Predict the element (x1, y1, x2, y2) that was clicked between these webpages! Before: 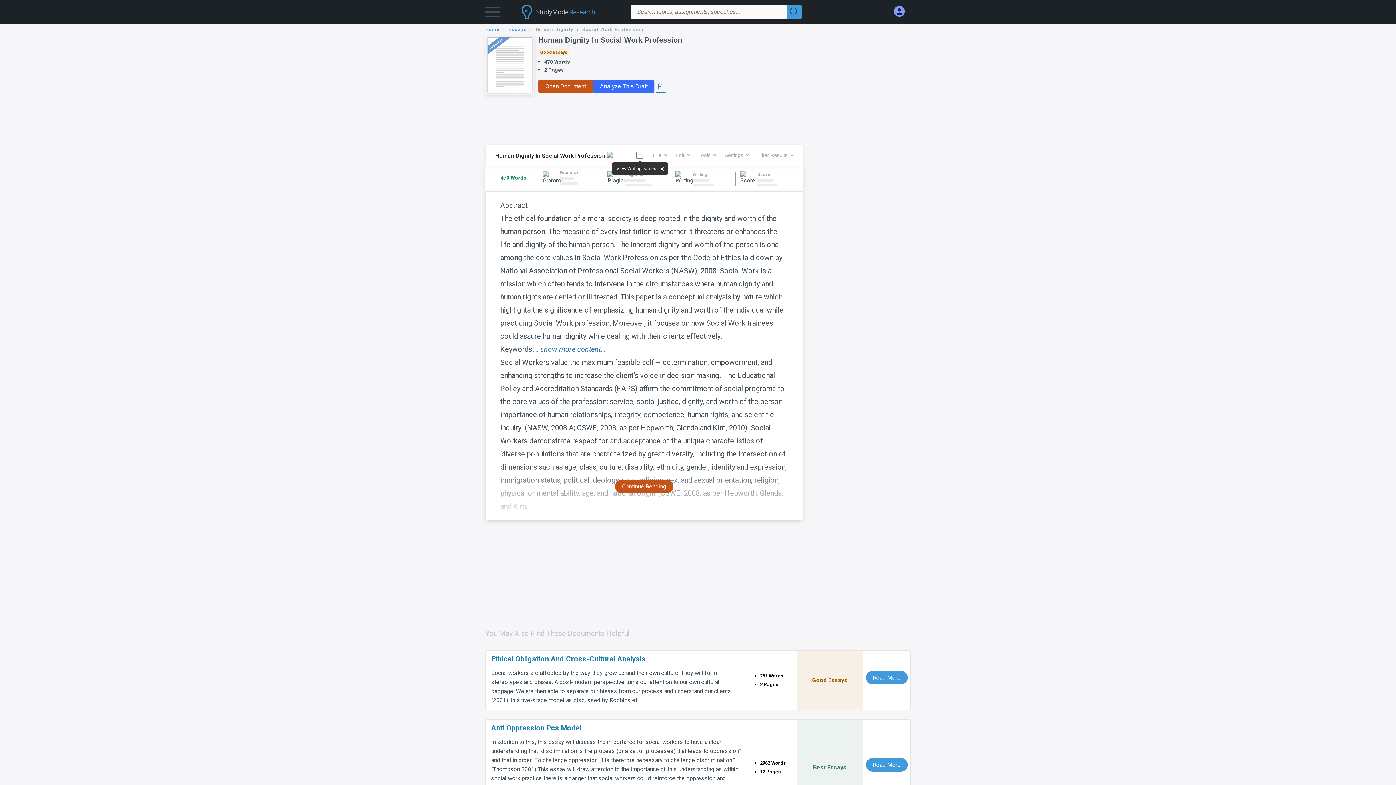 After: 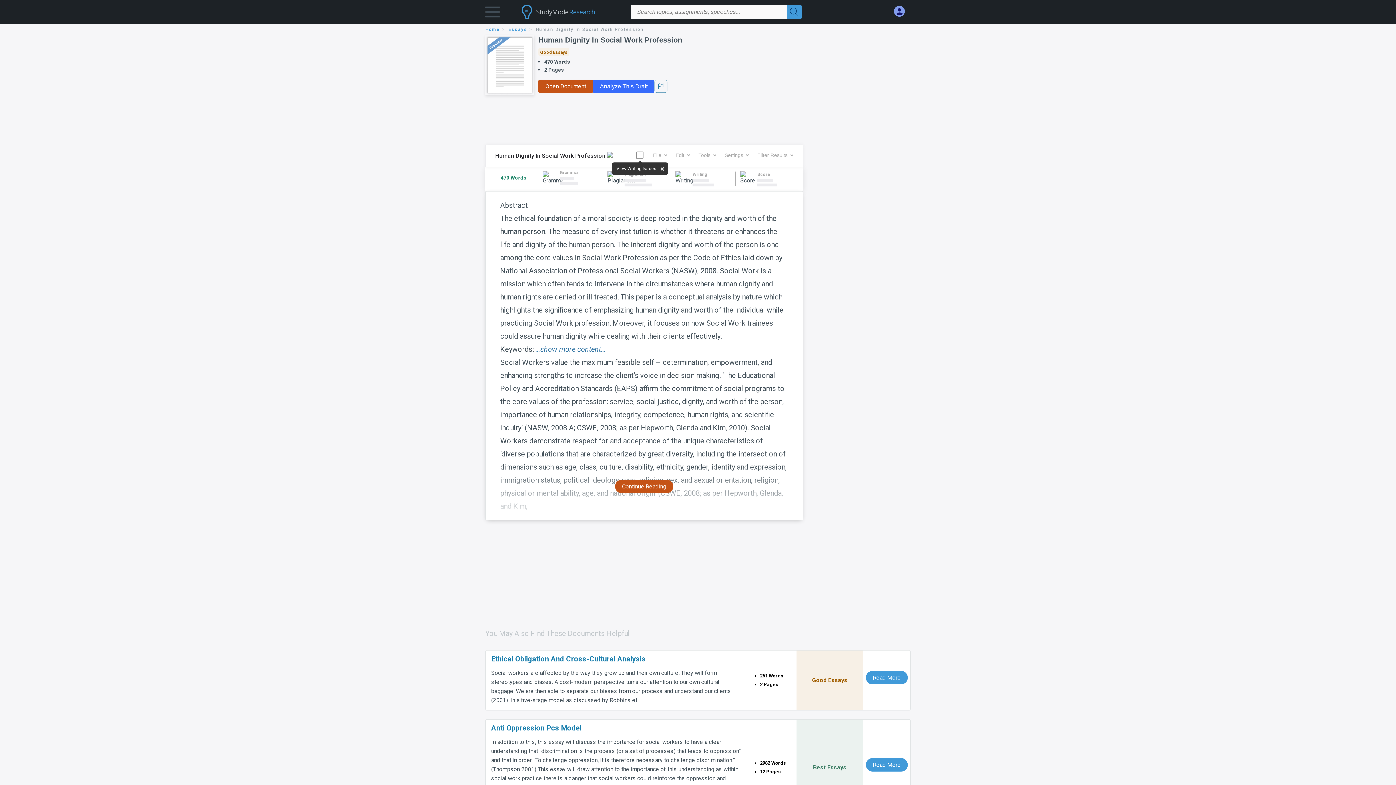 Action: bbox: (757, 148, 793, 161) label: Filter Results